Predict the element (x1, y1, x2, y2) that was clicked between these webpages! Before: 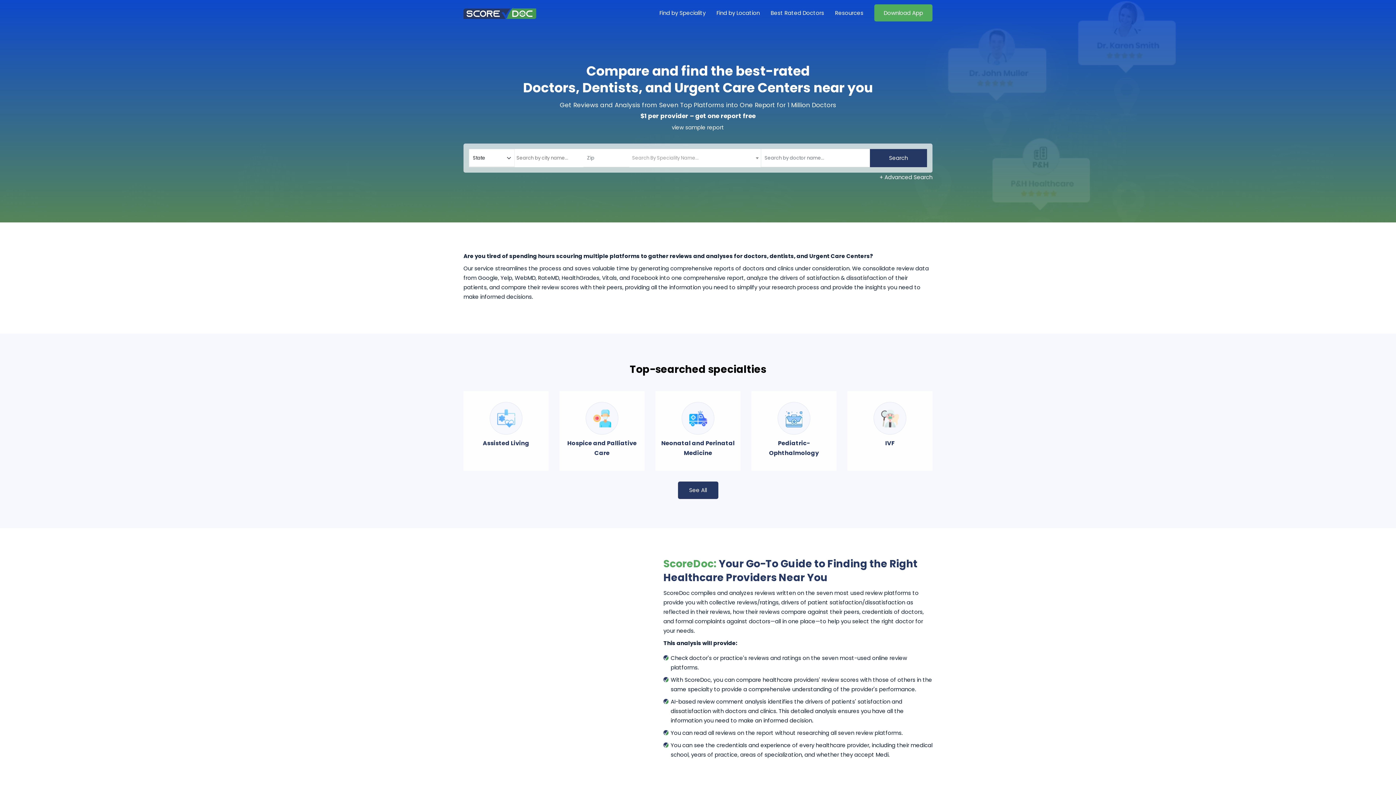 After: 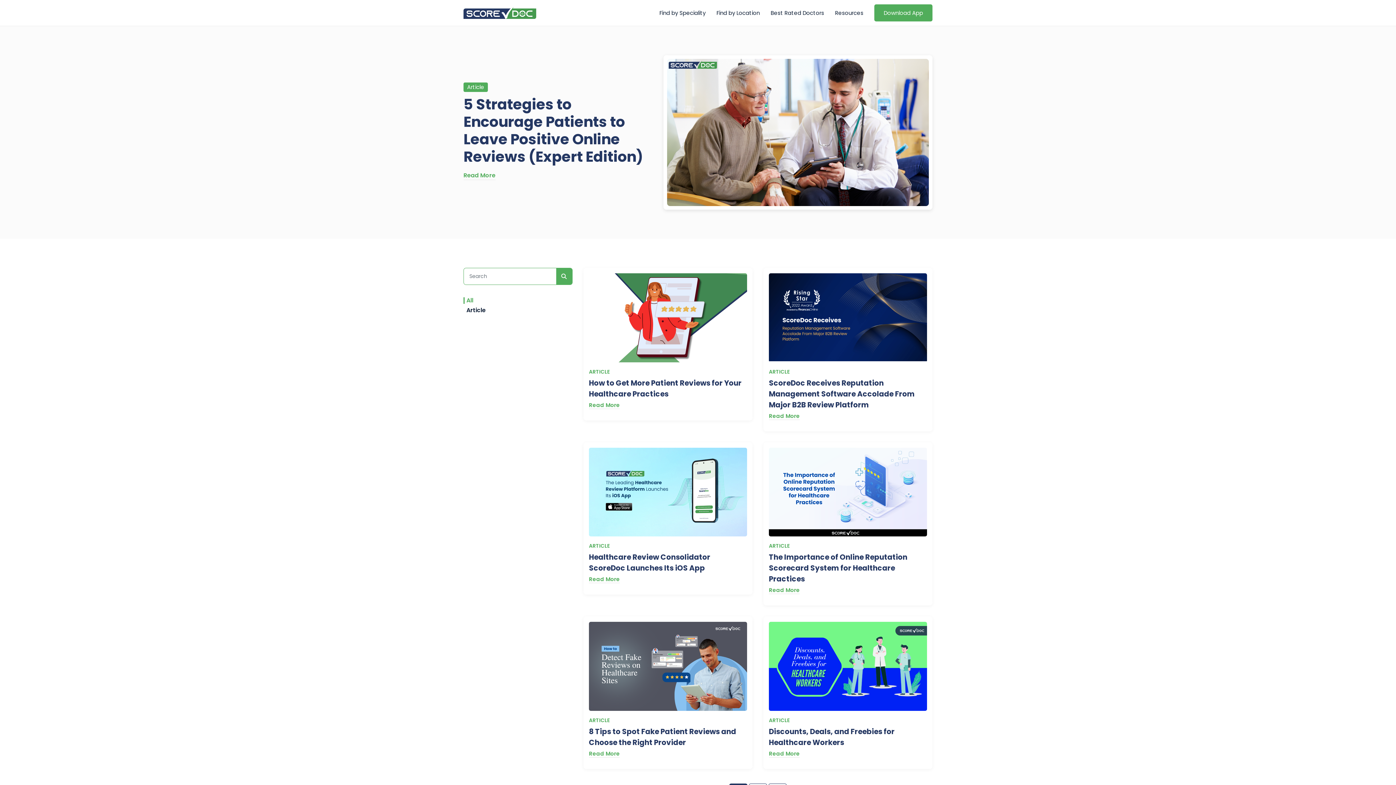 Action: bbox: (835, 4, 863, 21) label: Resources